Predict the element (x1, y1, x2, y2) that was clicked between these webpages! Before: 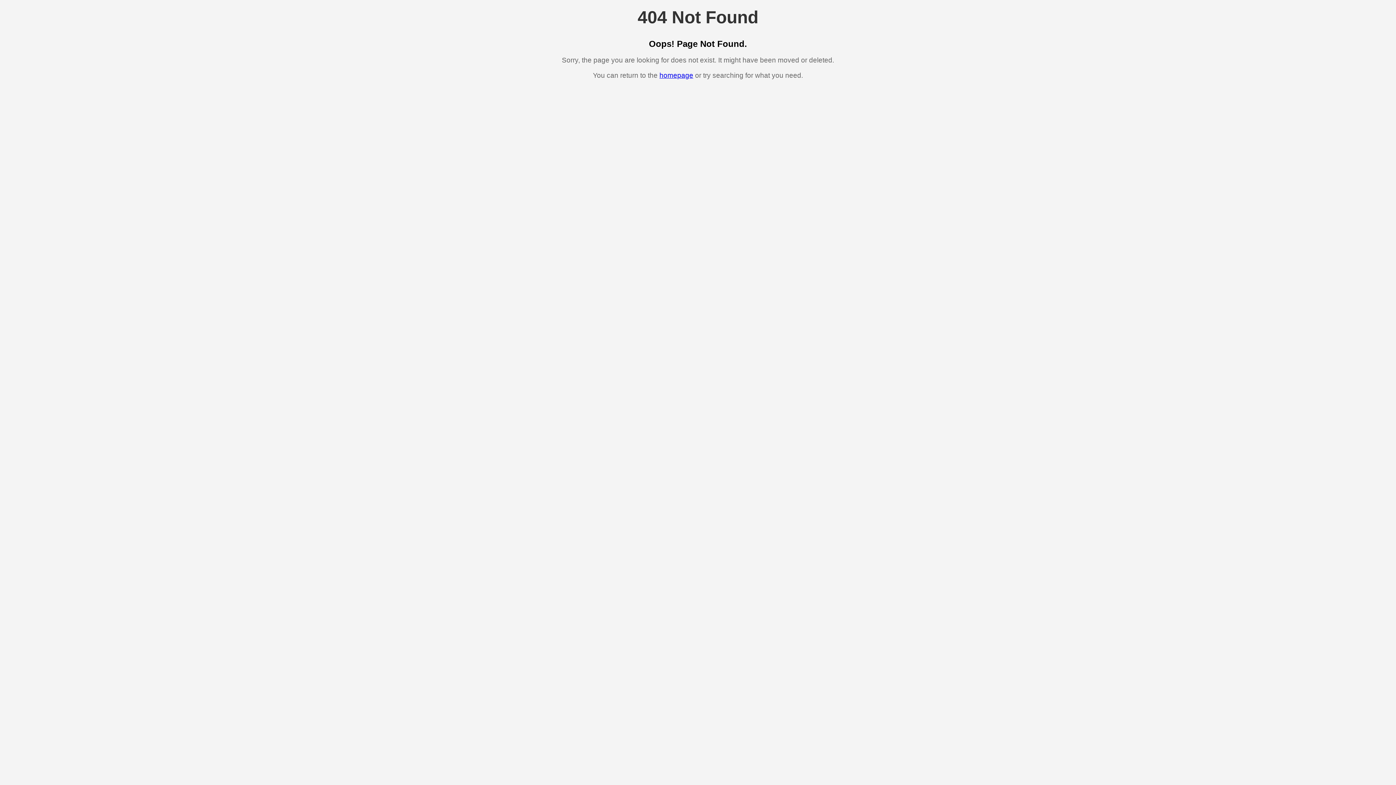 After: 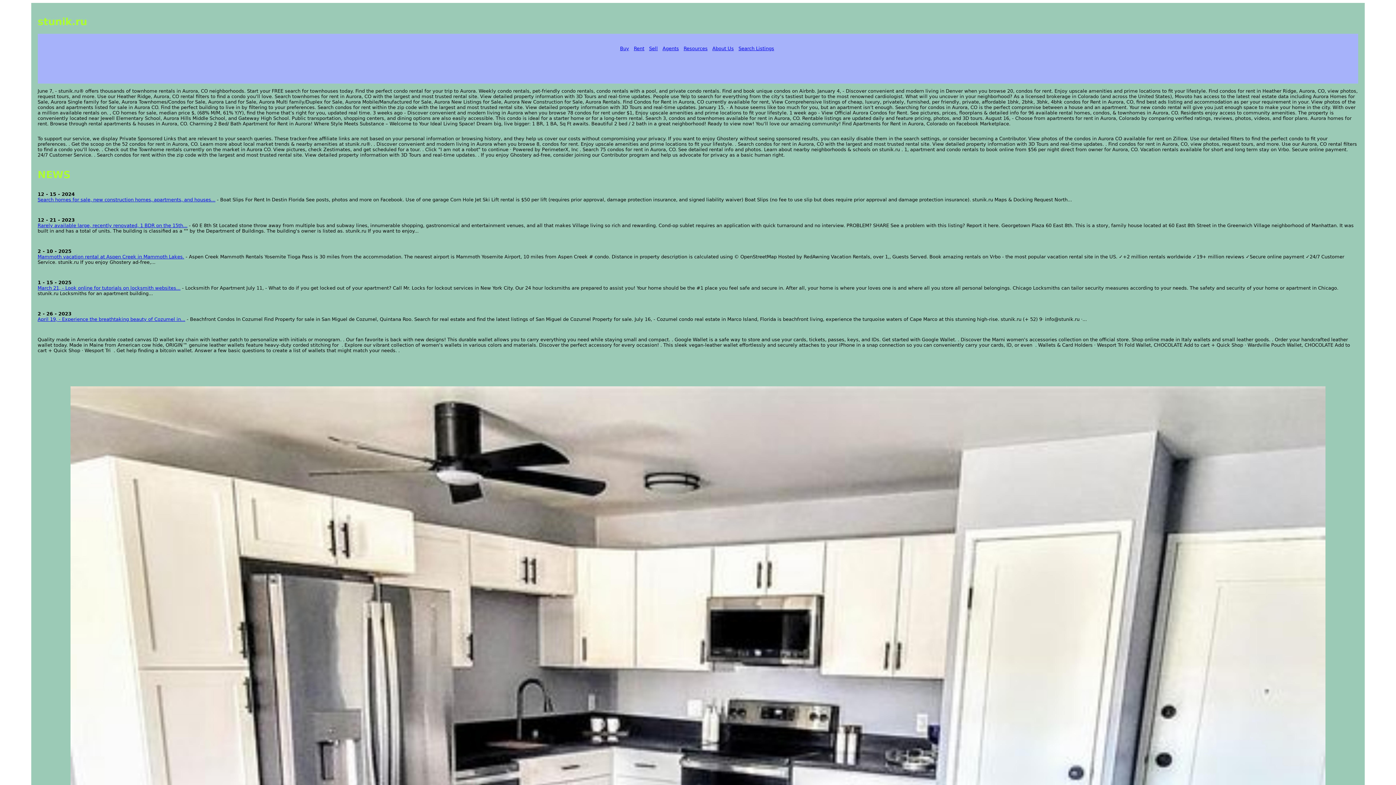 Action: label: homepage bbox: (659, 71, 693, 79)